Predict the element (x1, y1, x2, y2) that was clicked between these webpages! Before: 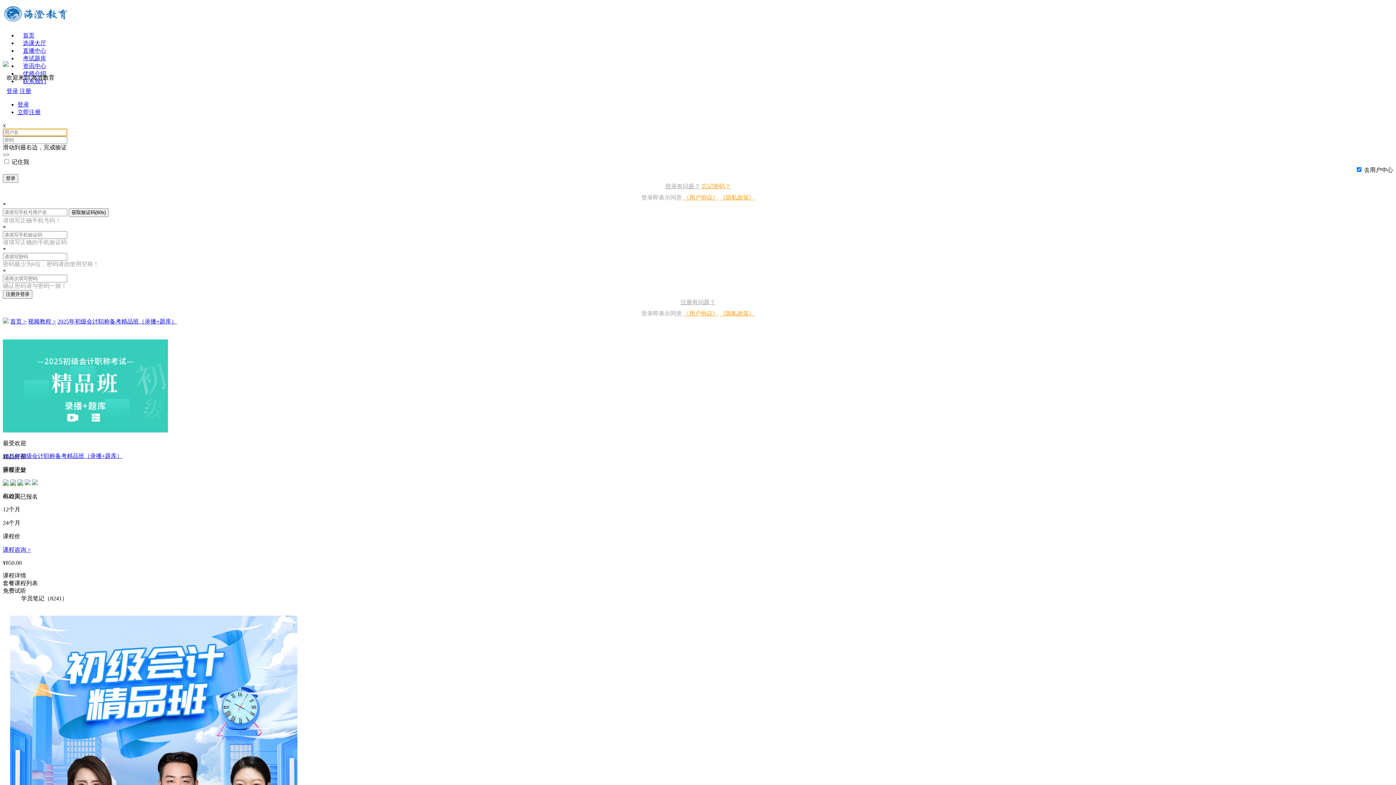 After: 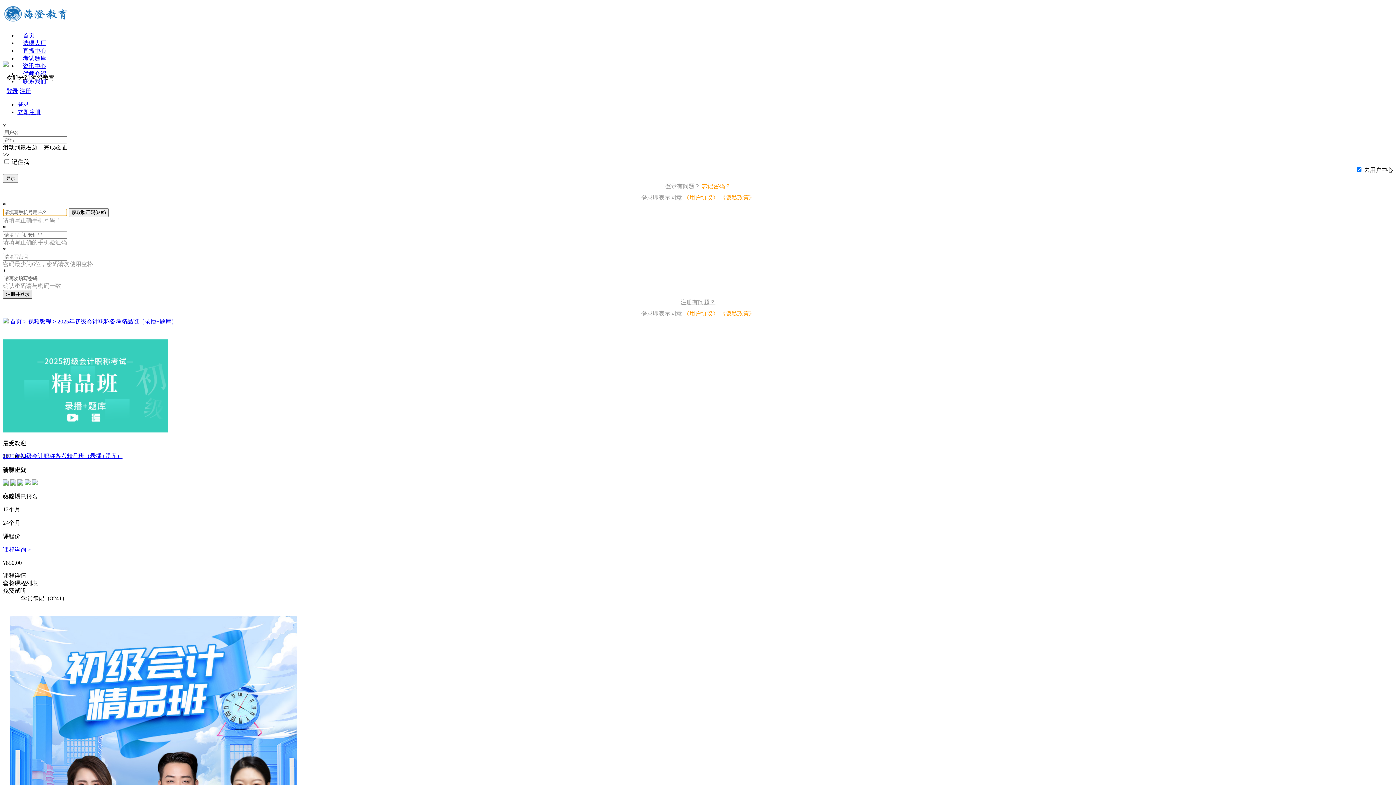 Action: bbox: (2, 290, 32, 298) label: 注册并登录